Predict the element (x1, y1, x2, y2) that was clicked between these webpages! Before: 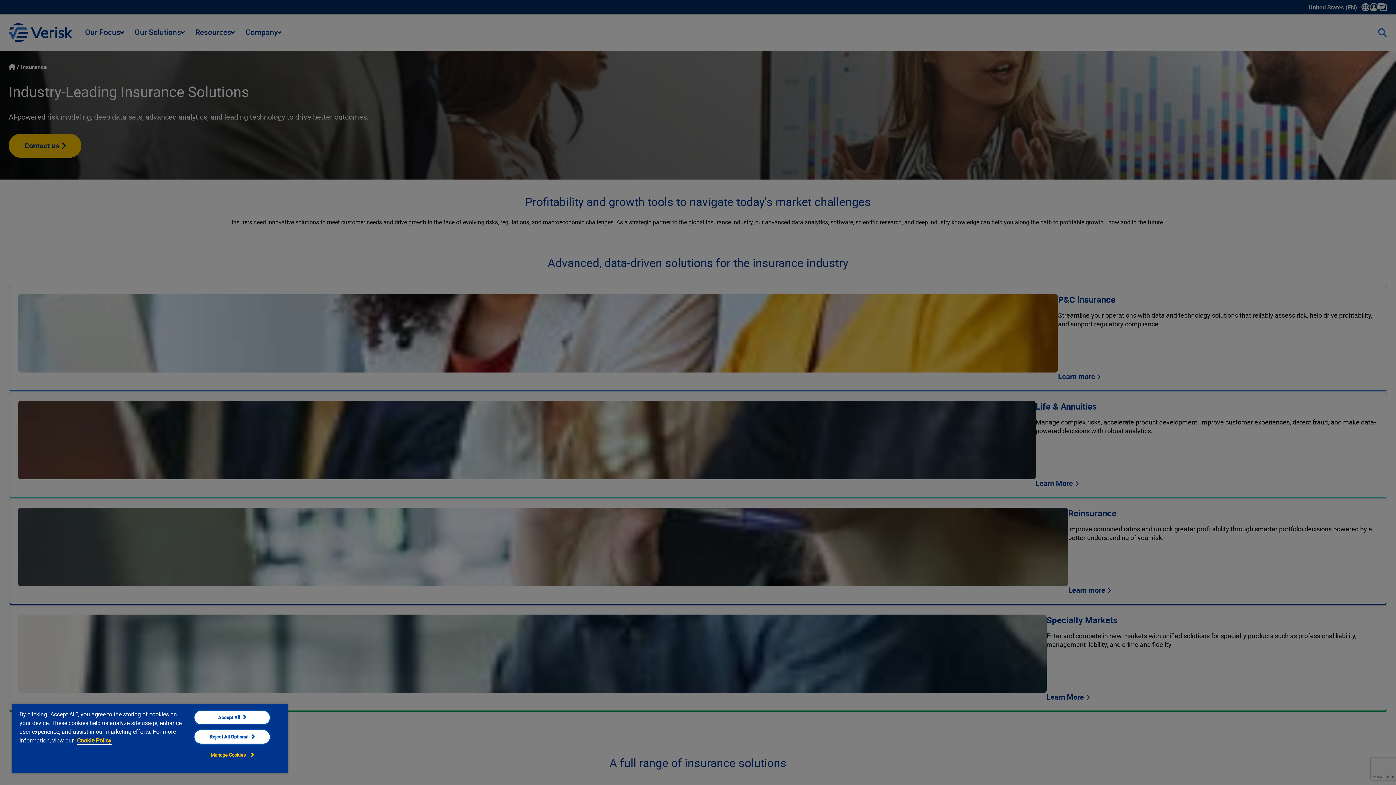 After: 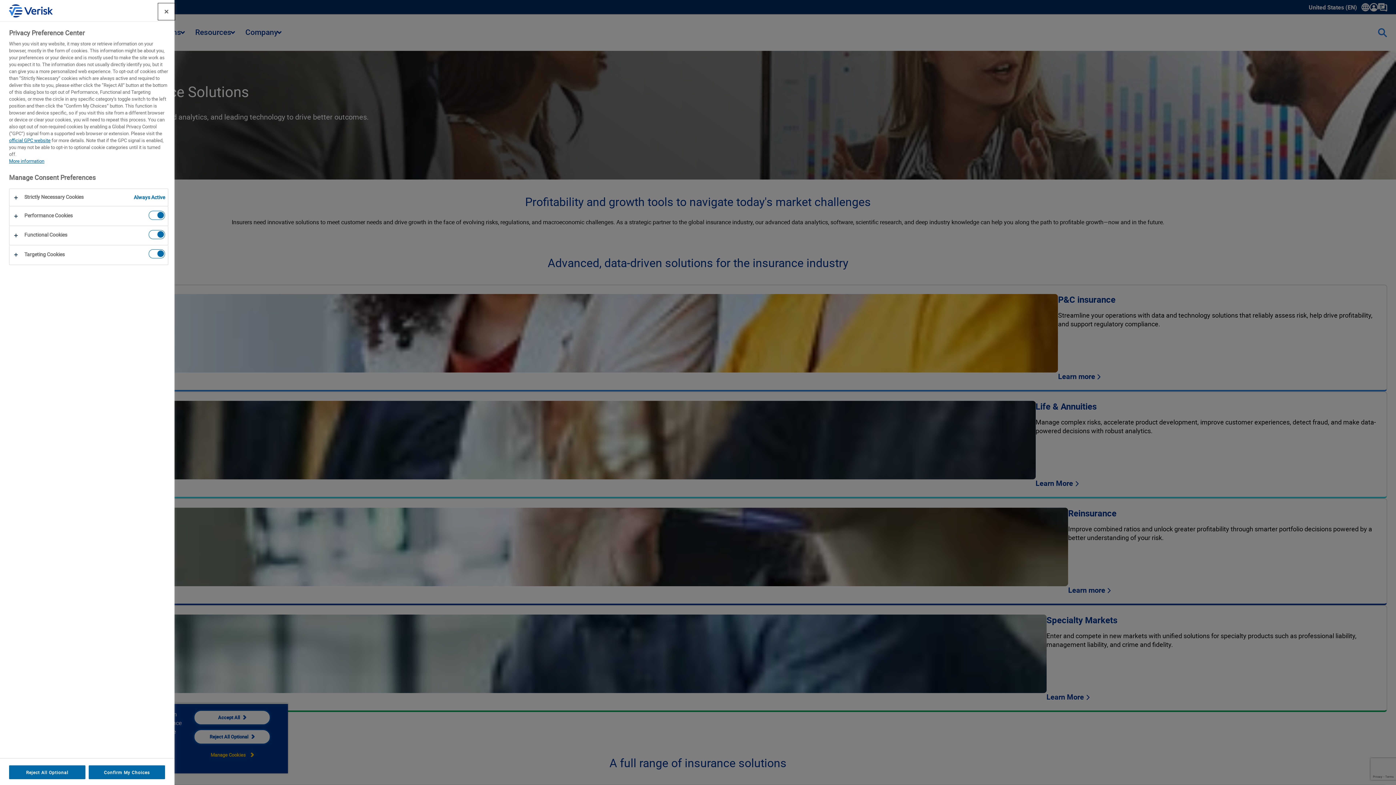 Action: bbox: (193, 748, 270, 762) label: Manage Cookies